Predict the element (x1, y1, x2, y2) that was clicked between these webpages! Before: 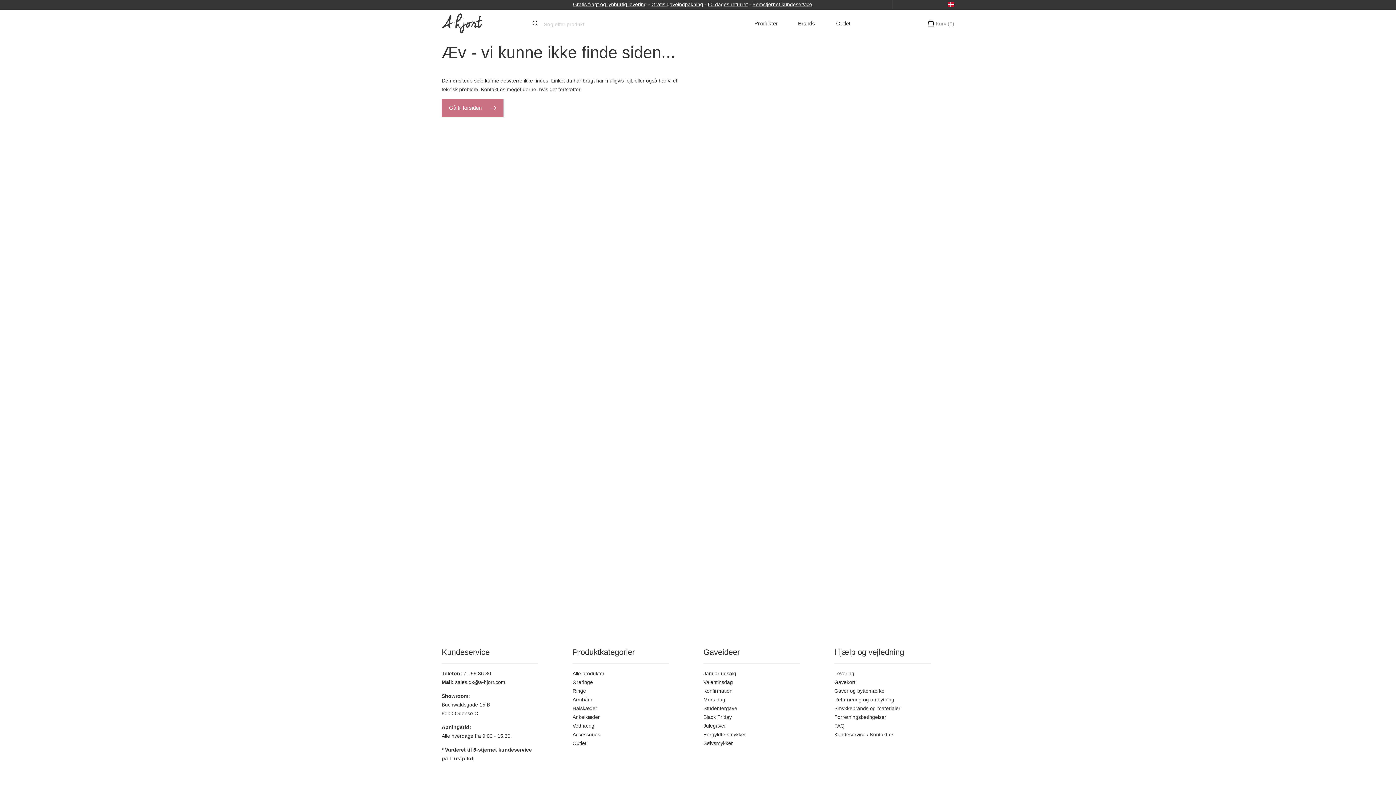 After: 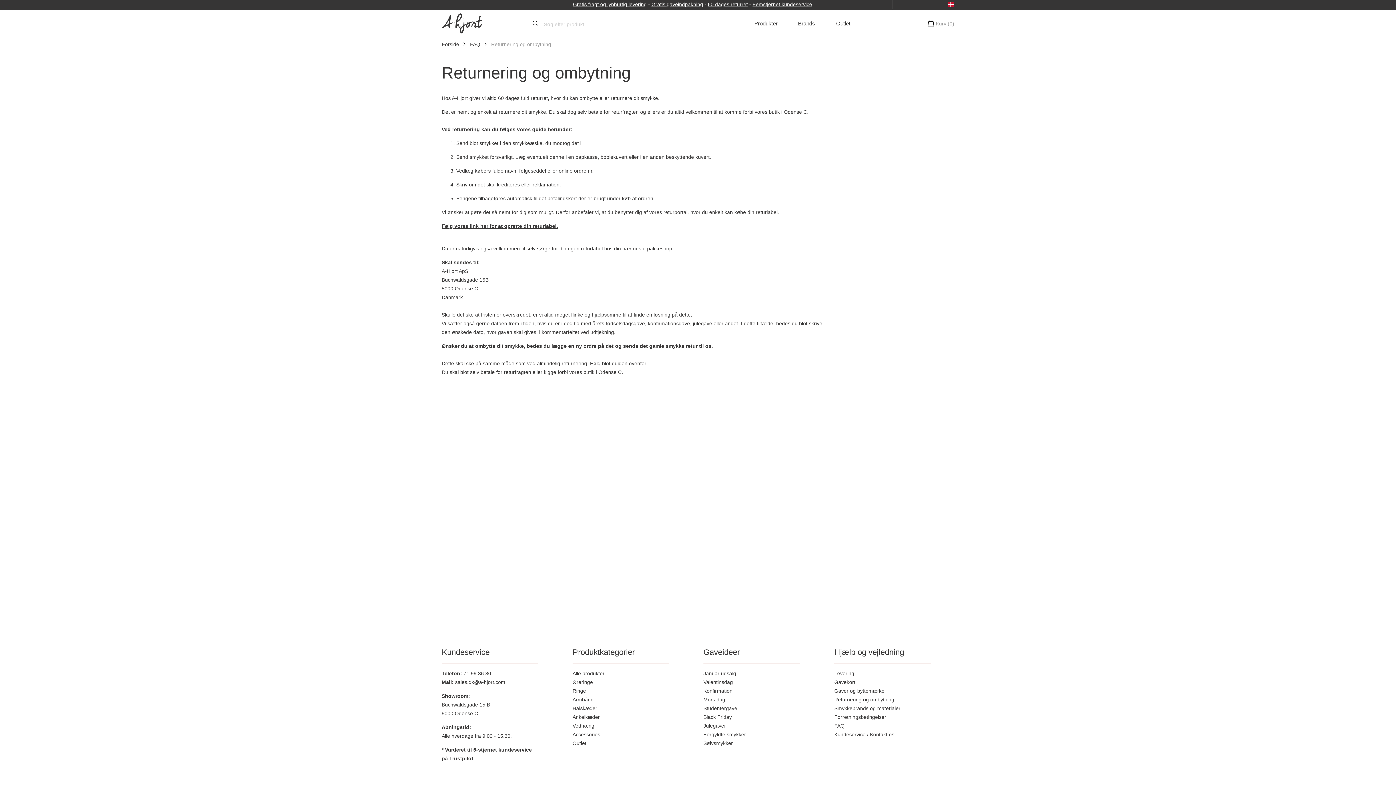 Action: bbox: (708, 1, 748, 7) label: 60 dages returret